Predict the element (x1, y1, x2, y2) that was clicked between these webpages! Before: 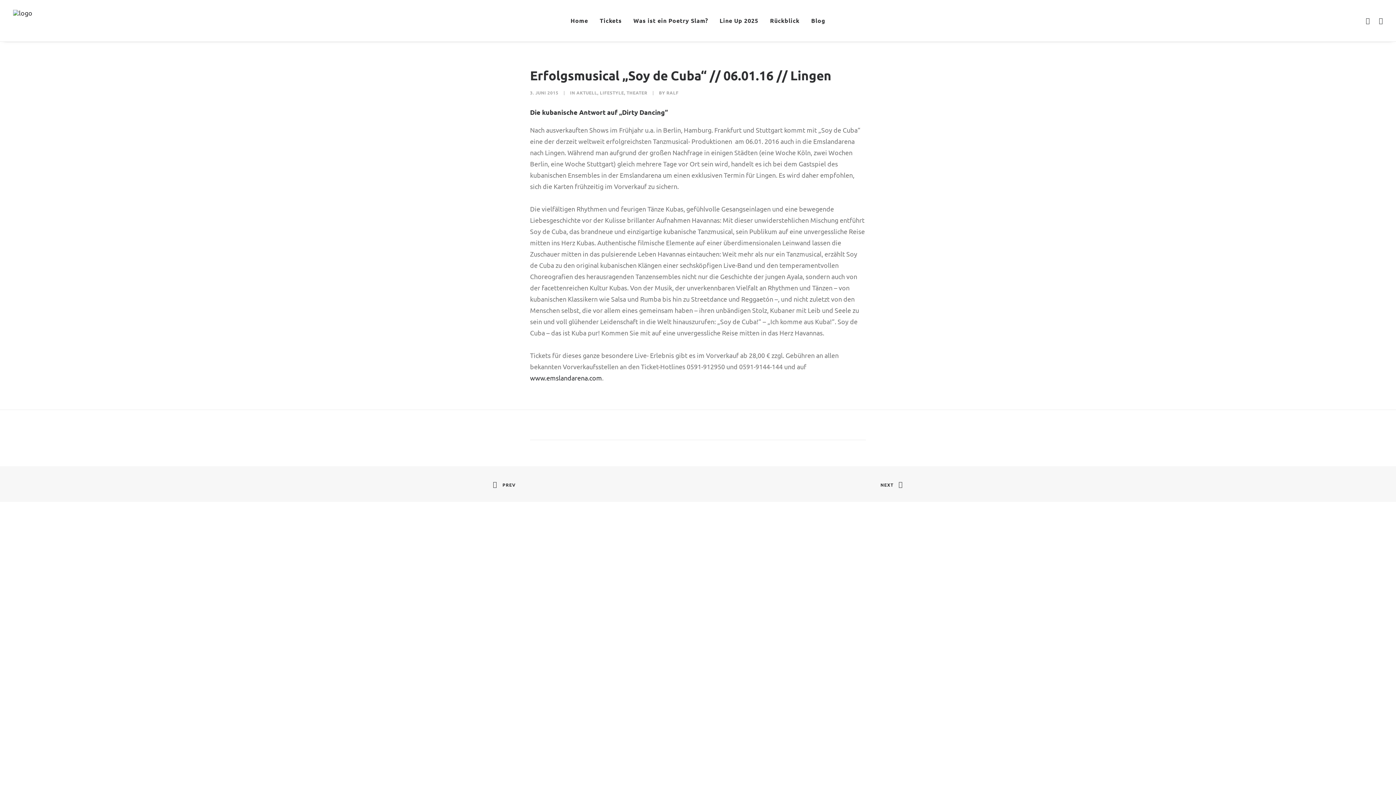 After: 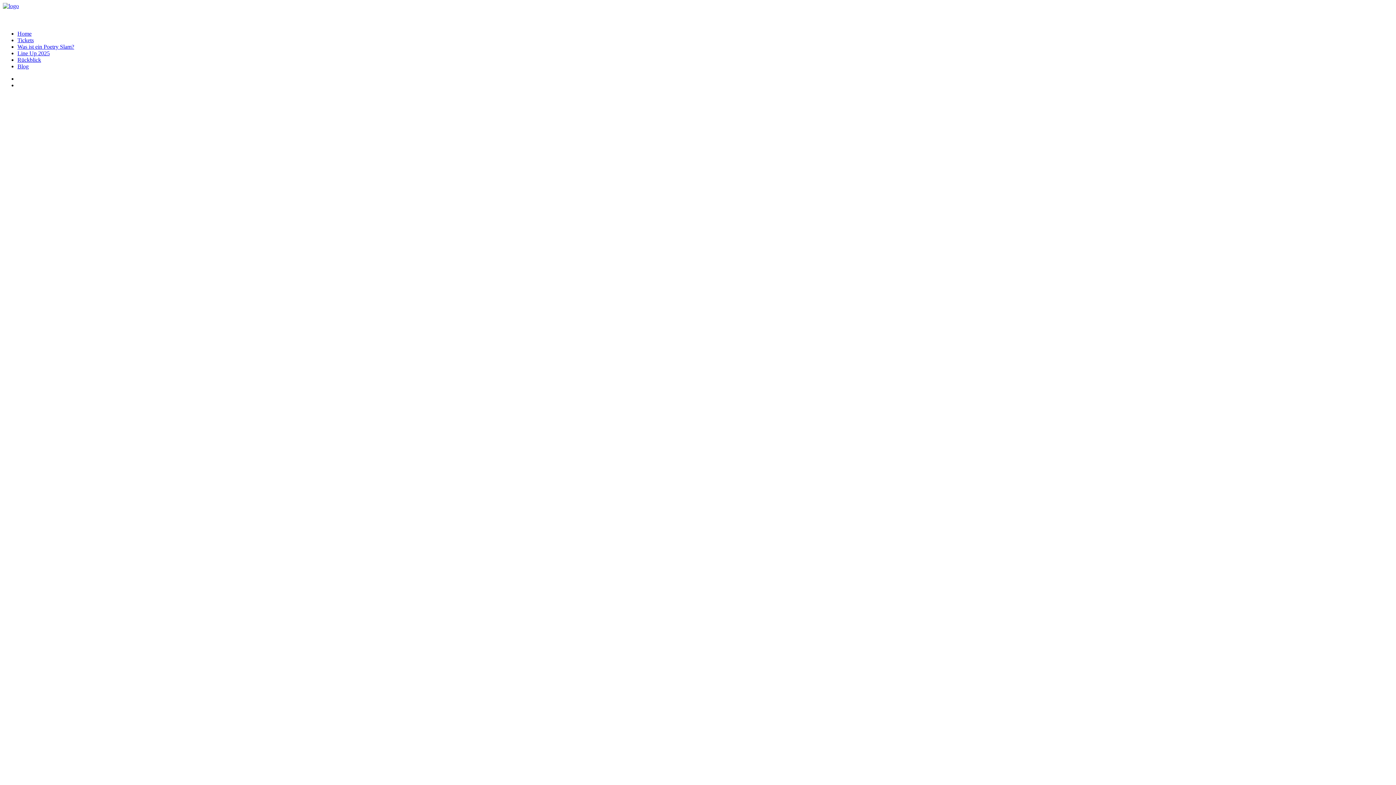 Action: label: THEATER bbox: (626, 89, 647, 95)